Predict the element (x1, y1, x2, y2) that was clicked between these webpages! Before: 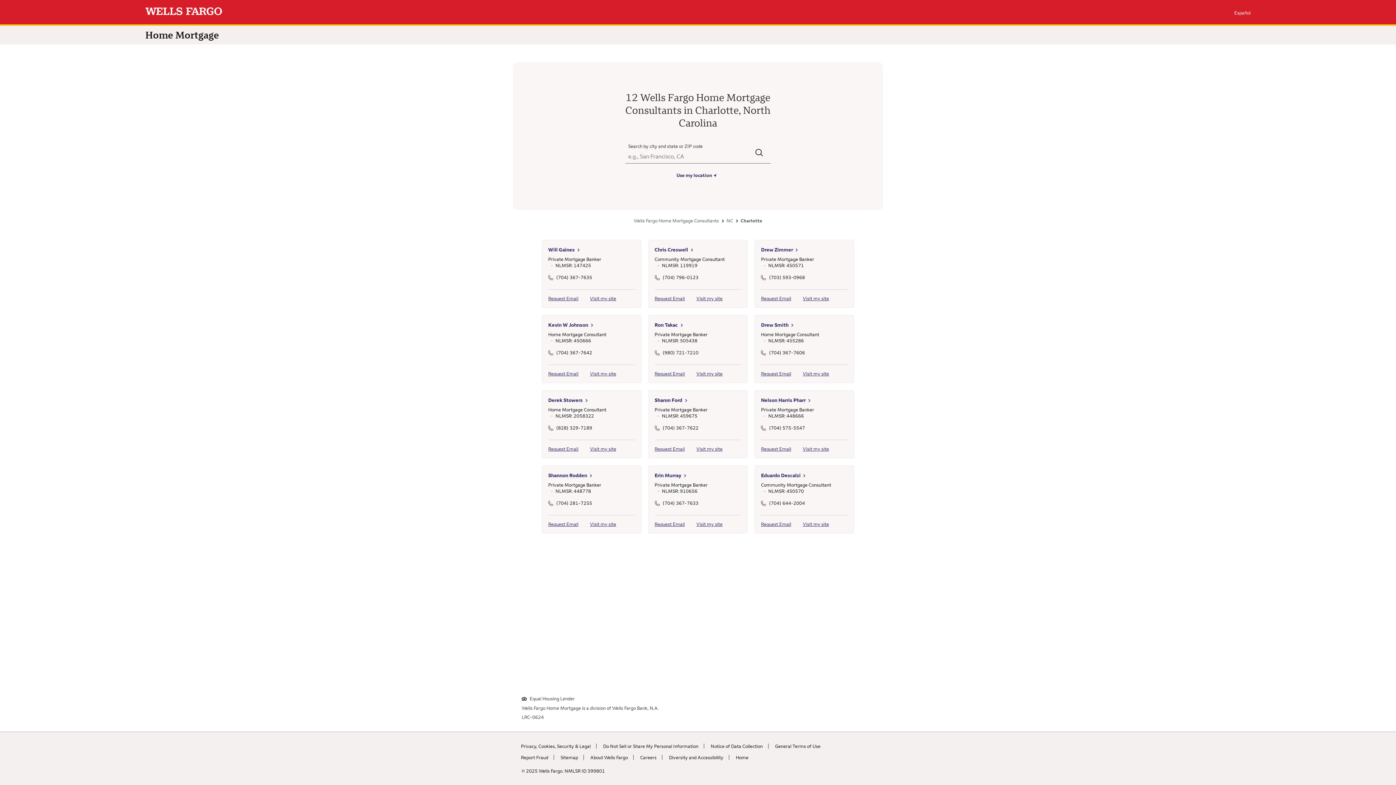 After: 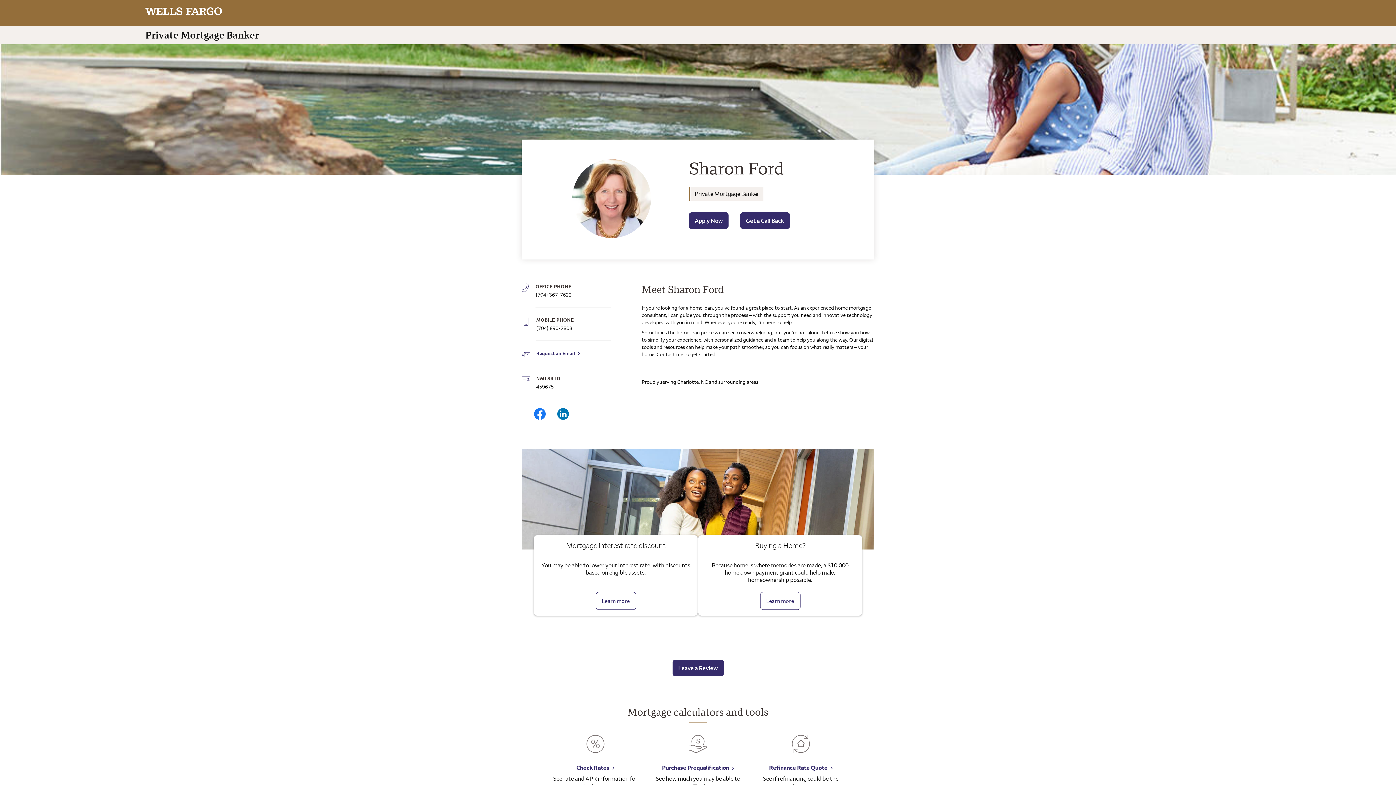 Action: label: Sharon Ford bbox: (654, 396, 687, 404)